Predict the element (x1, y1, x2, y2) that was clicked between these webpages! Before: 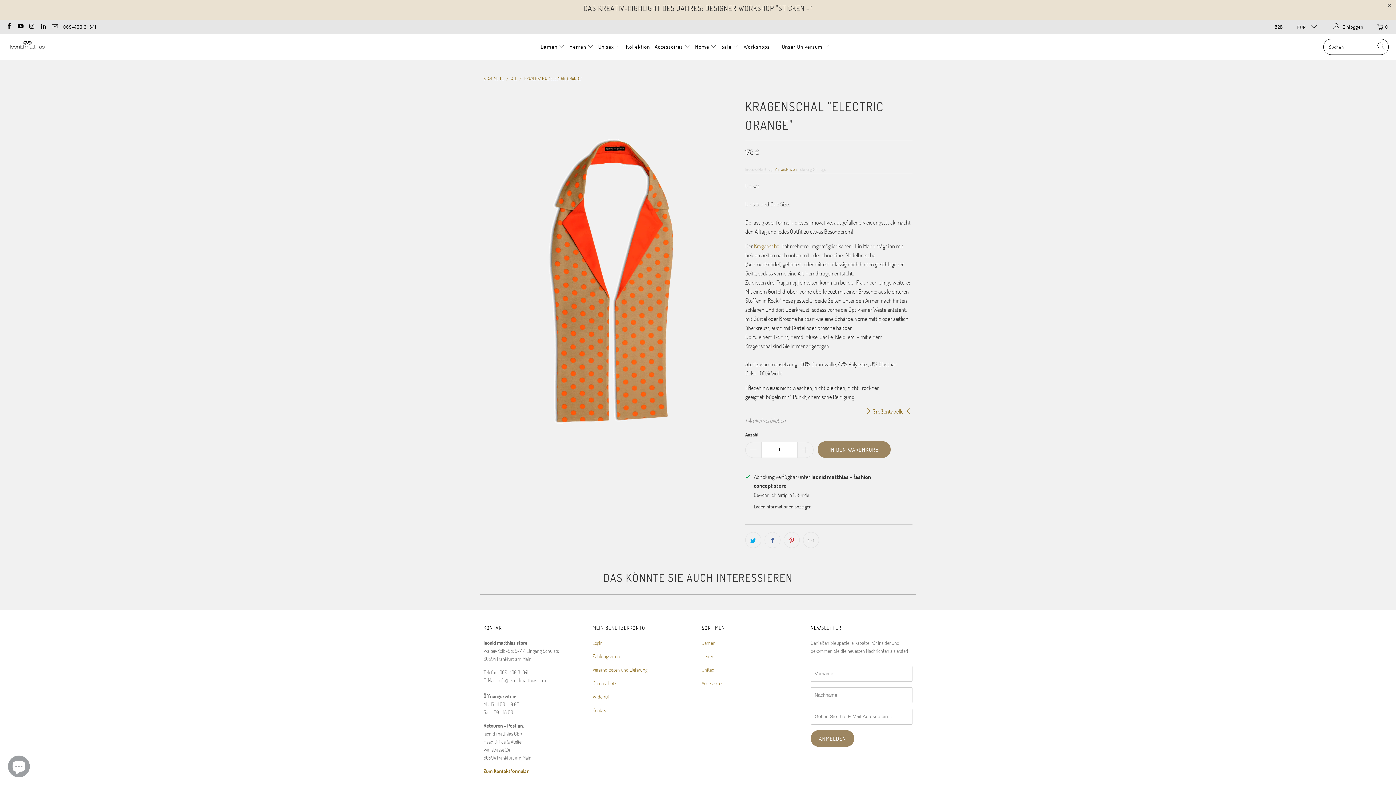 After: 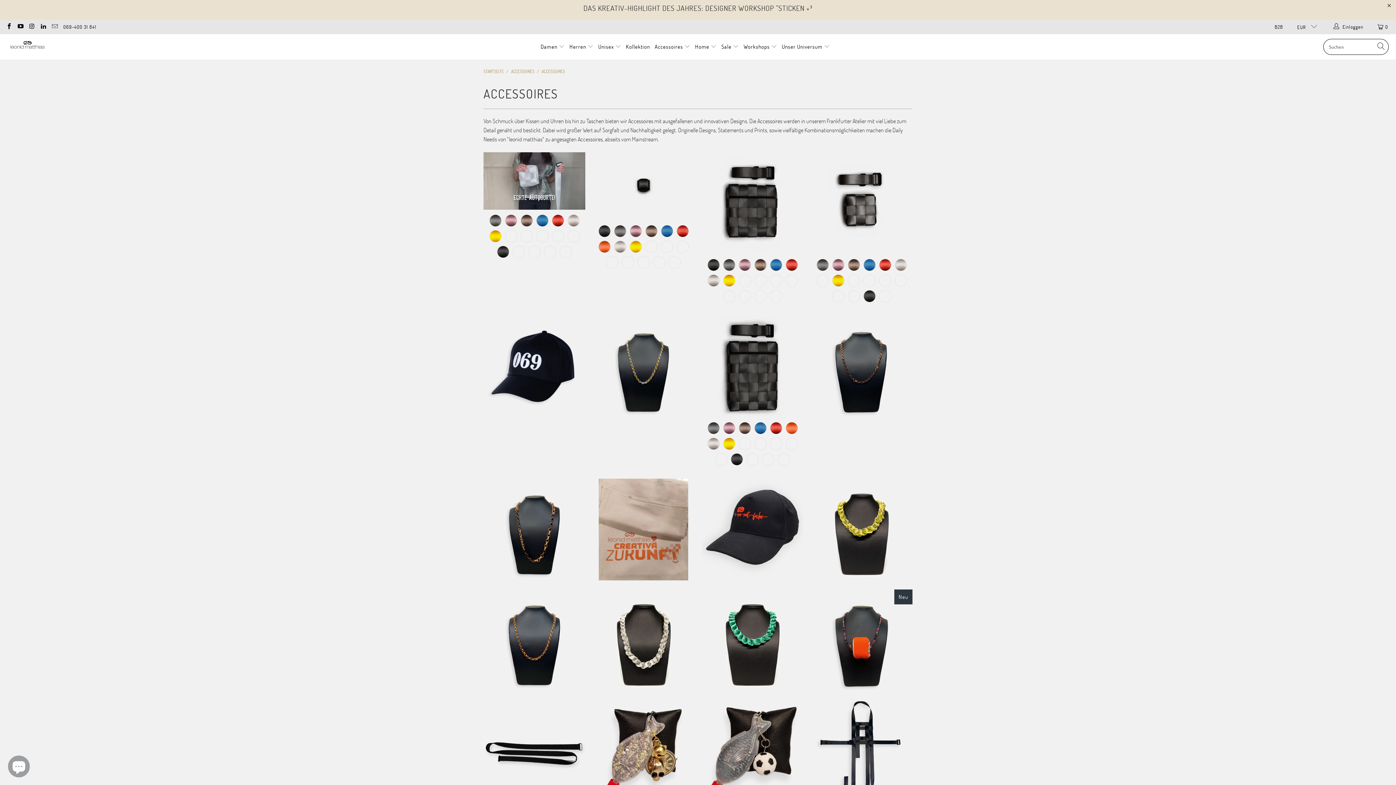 Action: bbox: (701, 679, 723, 686) label: Accessoires